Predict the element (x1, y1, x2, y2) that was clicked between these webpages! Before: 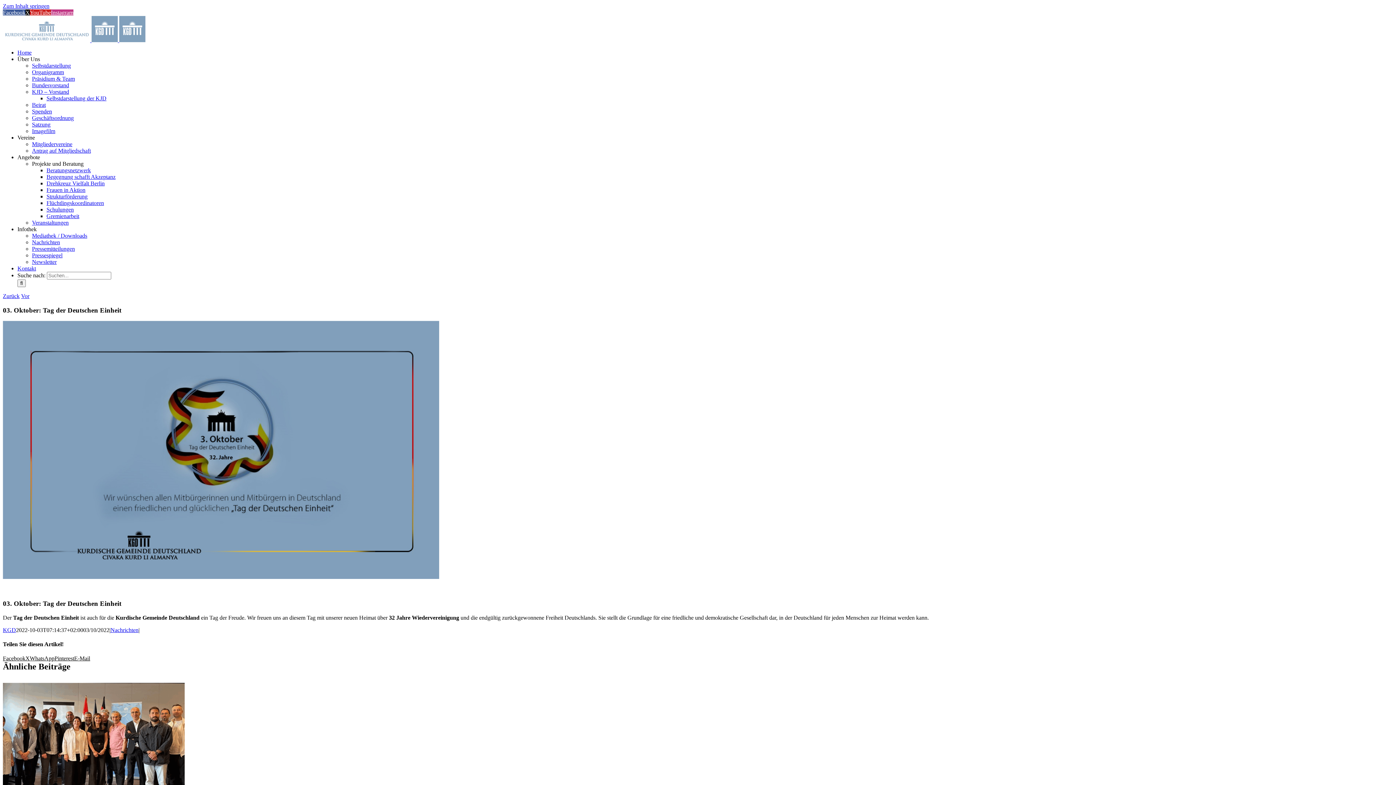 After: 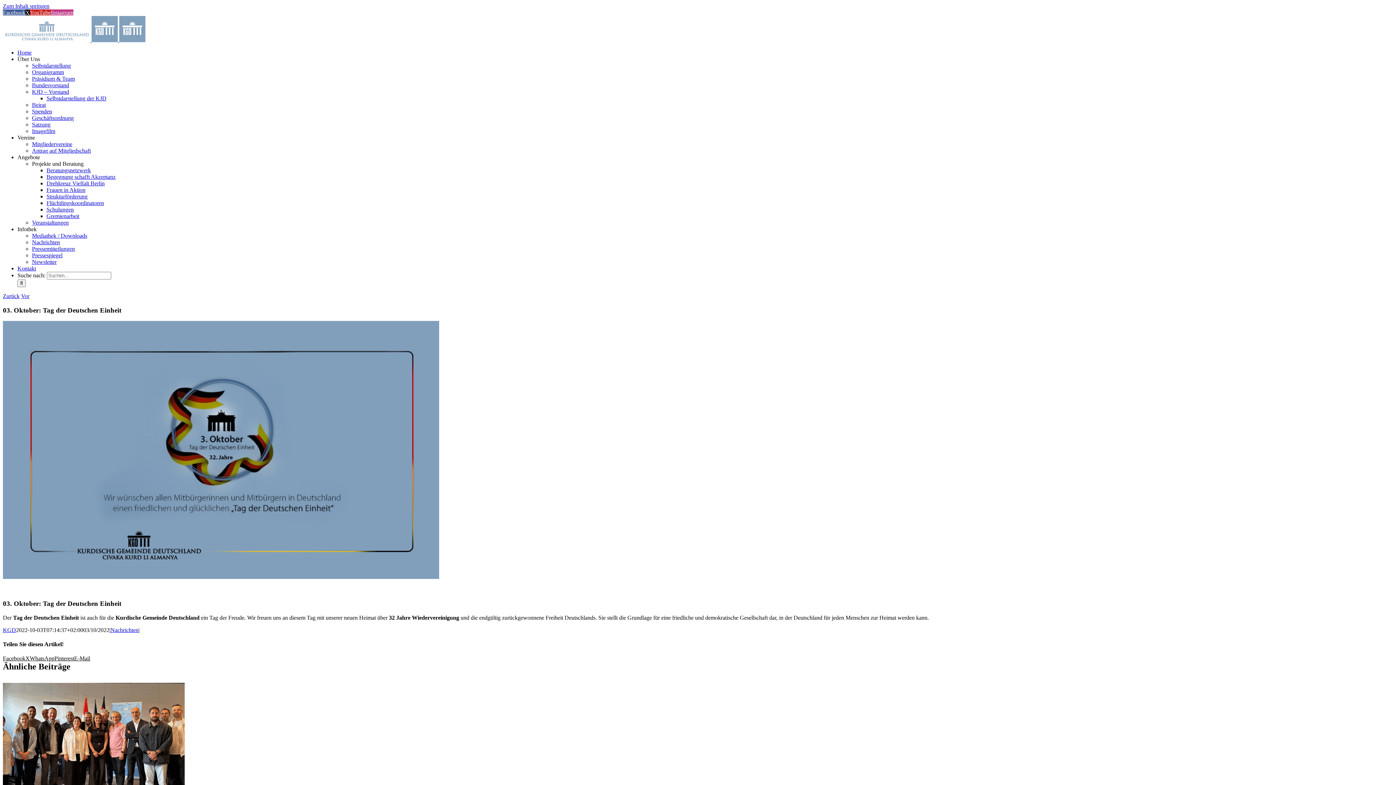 Action: bbox: (2, 9, 25, 15) label: Facebook